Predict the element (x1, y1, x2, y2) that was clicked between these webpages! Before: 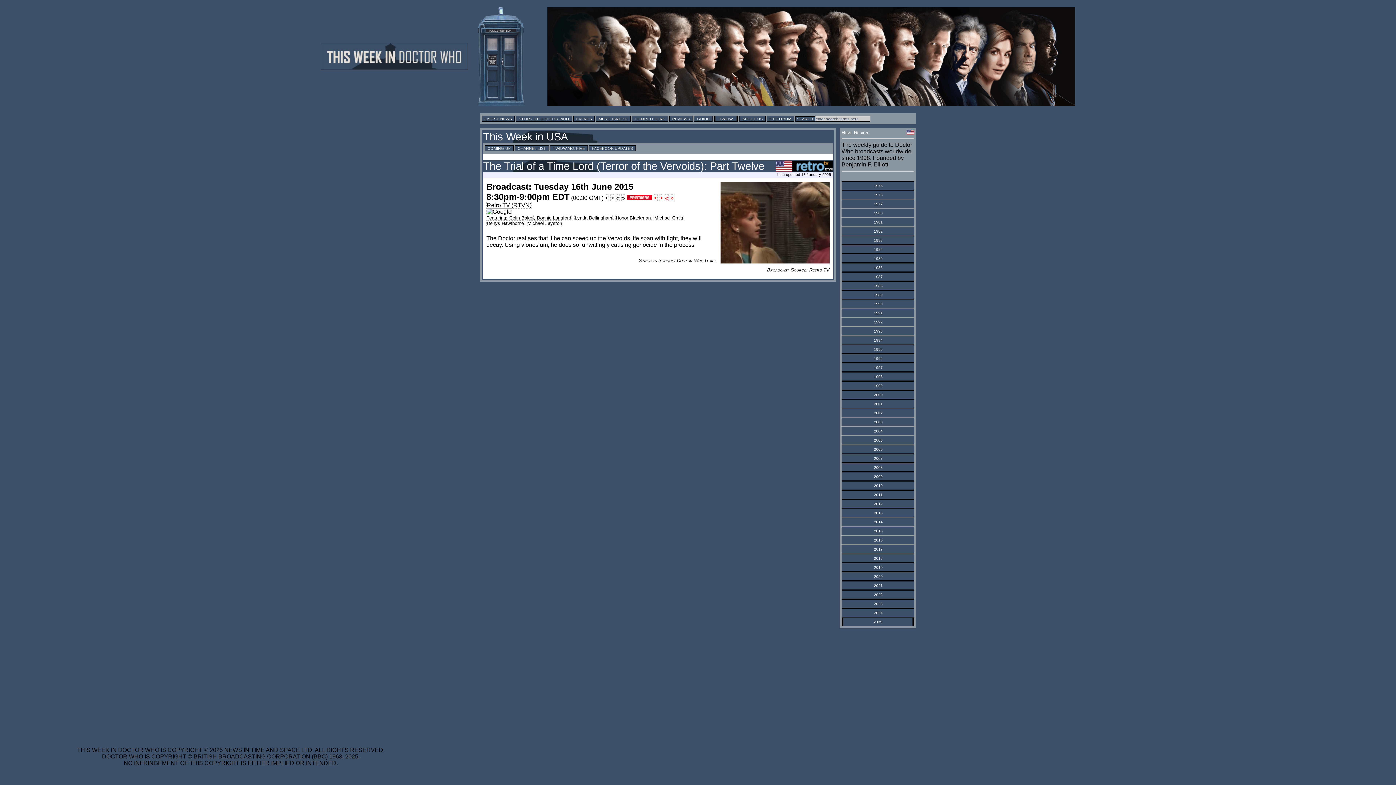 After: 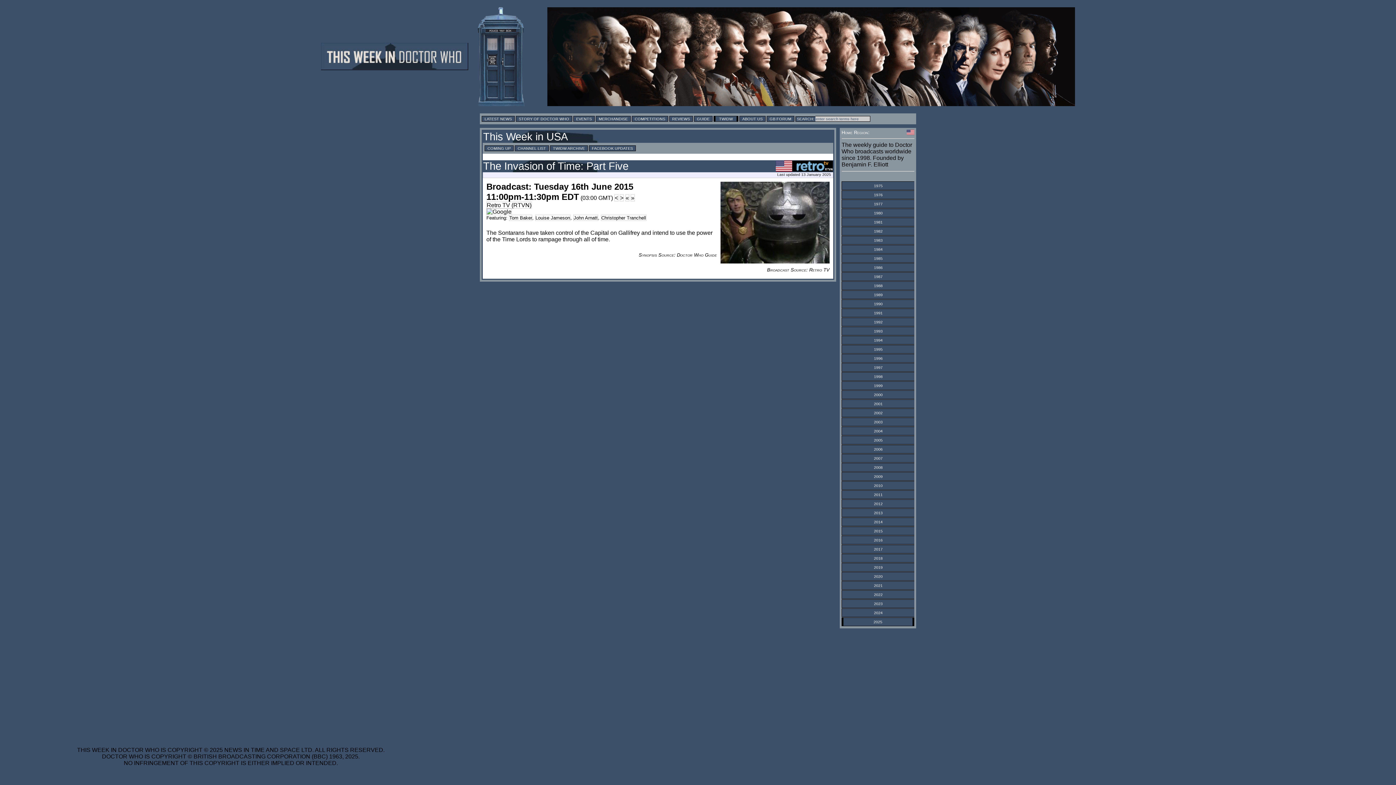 Action: label: > bbox: (610, 194, 614, 201)